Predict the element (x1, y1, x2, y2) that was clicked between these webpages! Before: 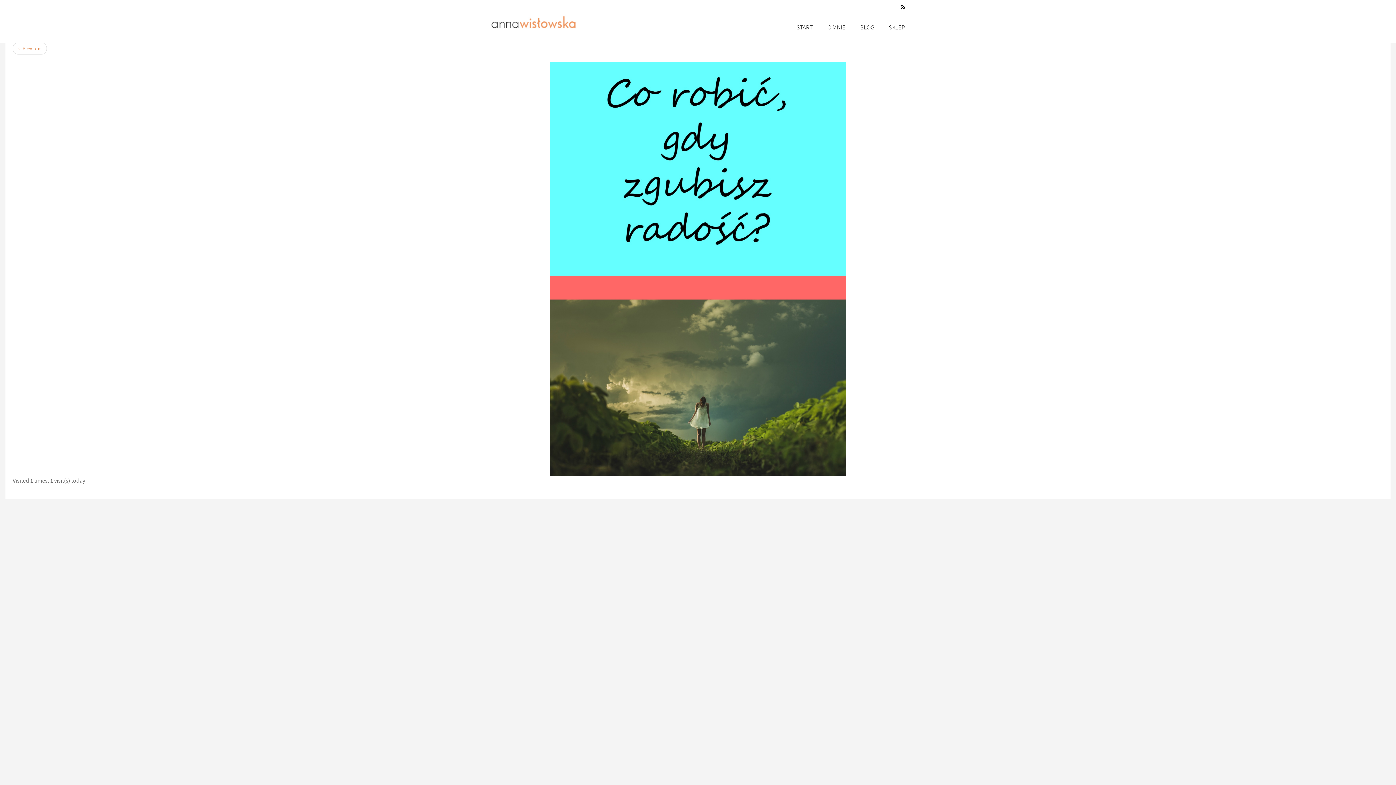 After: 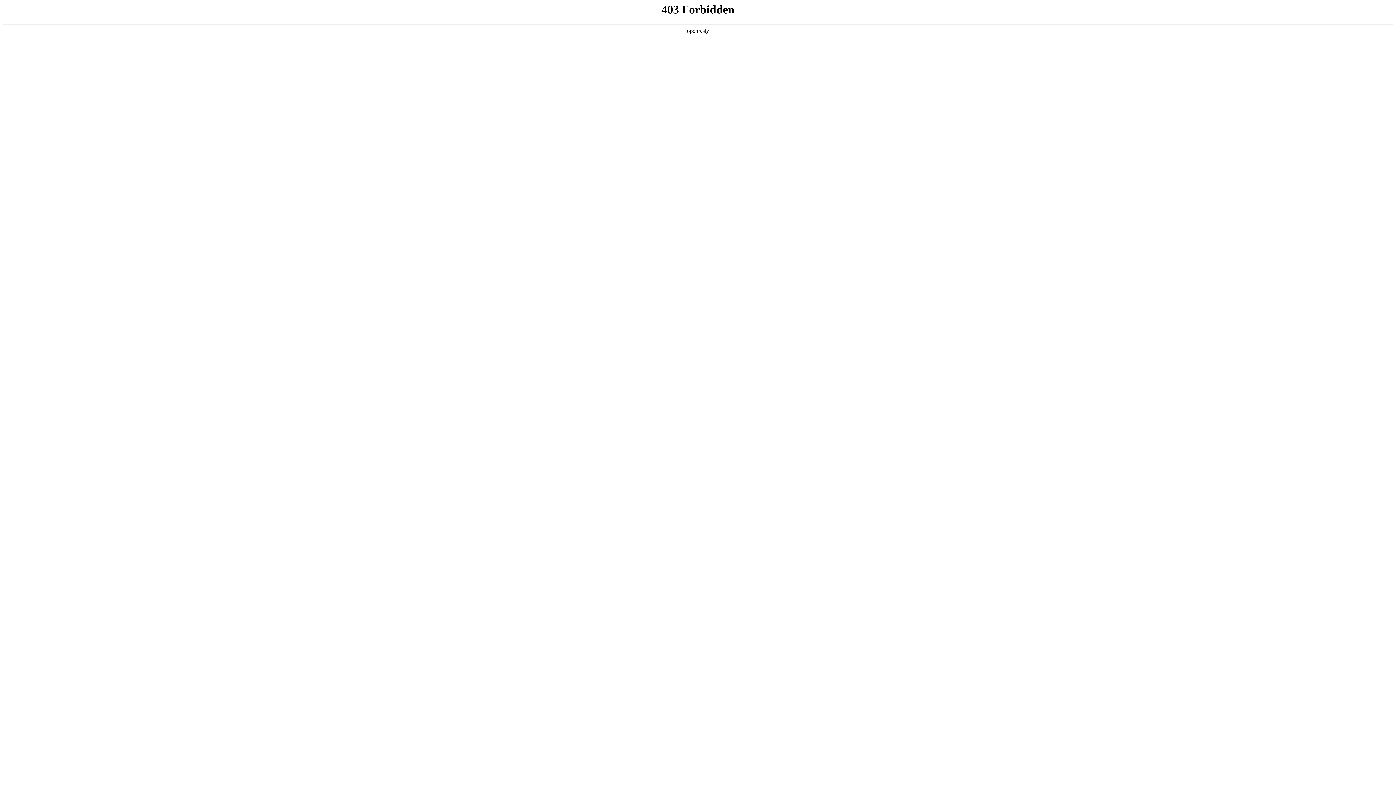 Action: bbox: (883, 18, 910, 37) label: SKLEP